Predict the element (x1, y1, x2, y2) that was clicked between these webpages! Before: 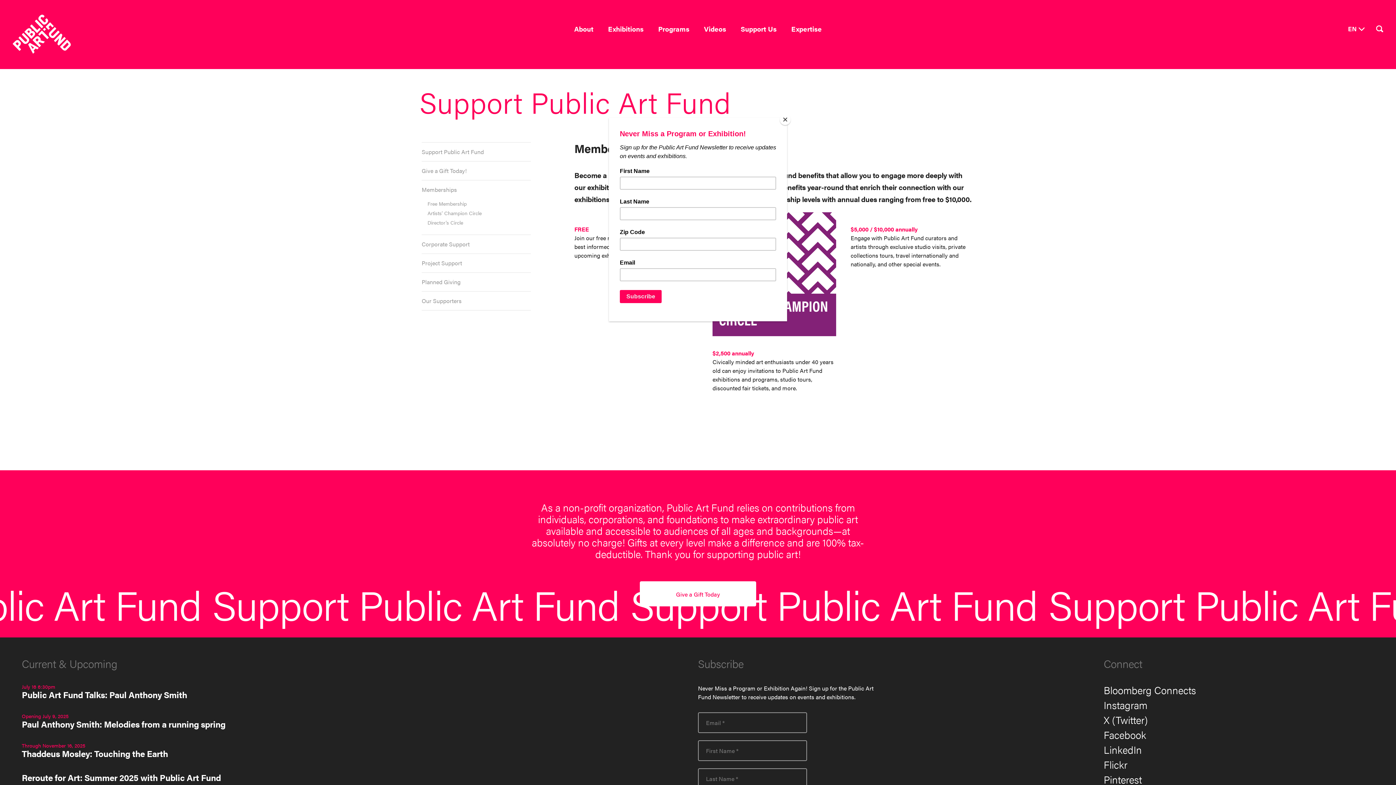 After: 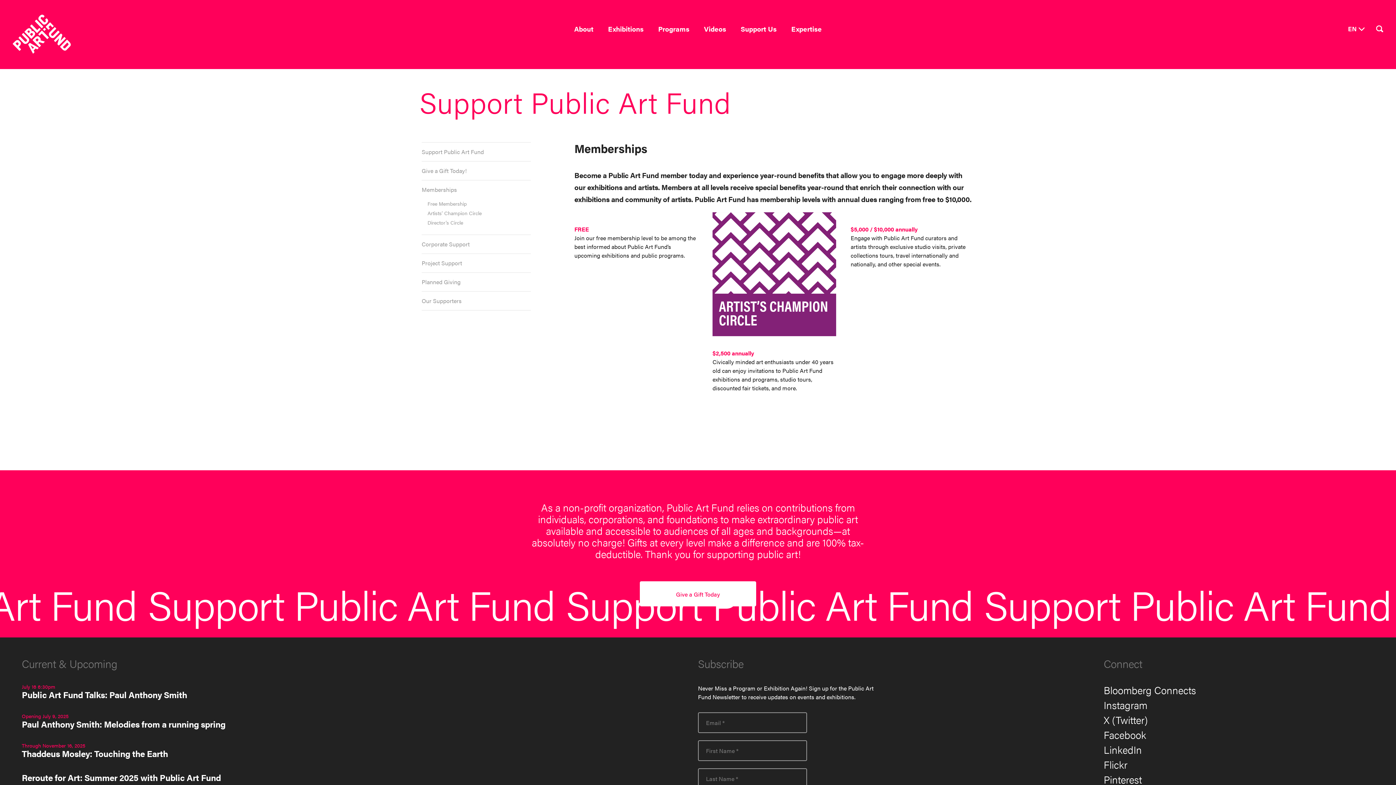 Action: bbox: (780, 114, 790, 125) label: Close